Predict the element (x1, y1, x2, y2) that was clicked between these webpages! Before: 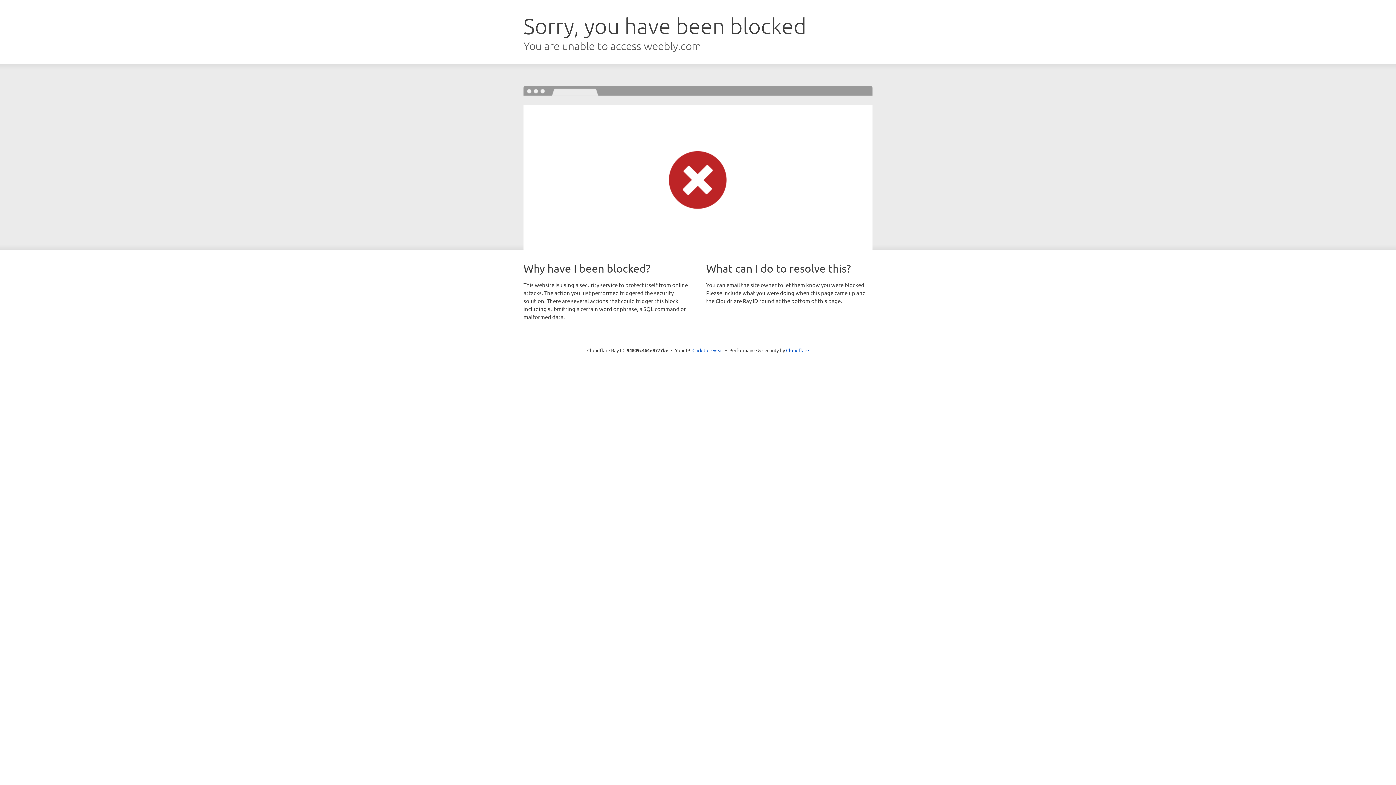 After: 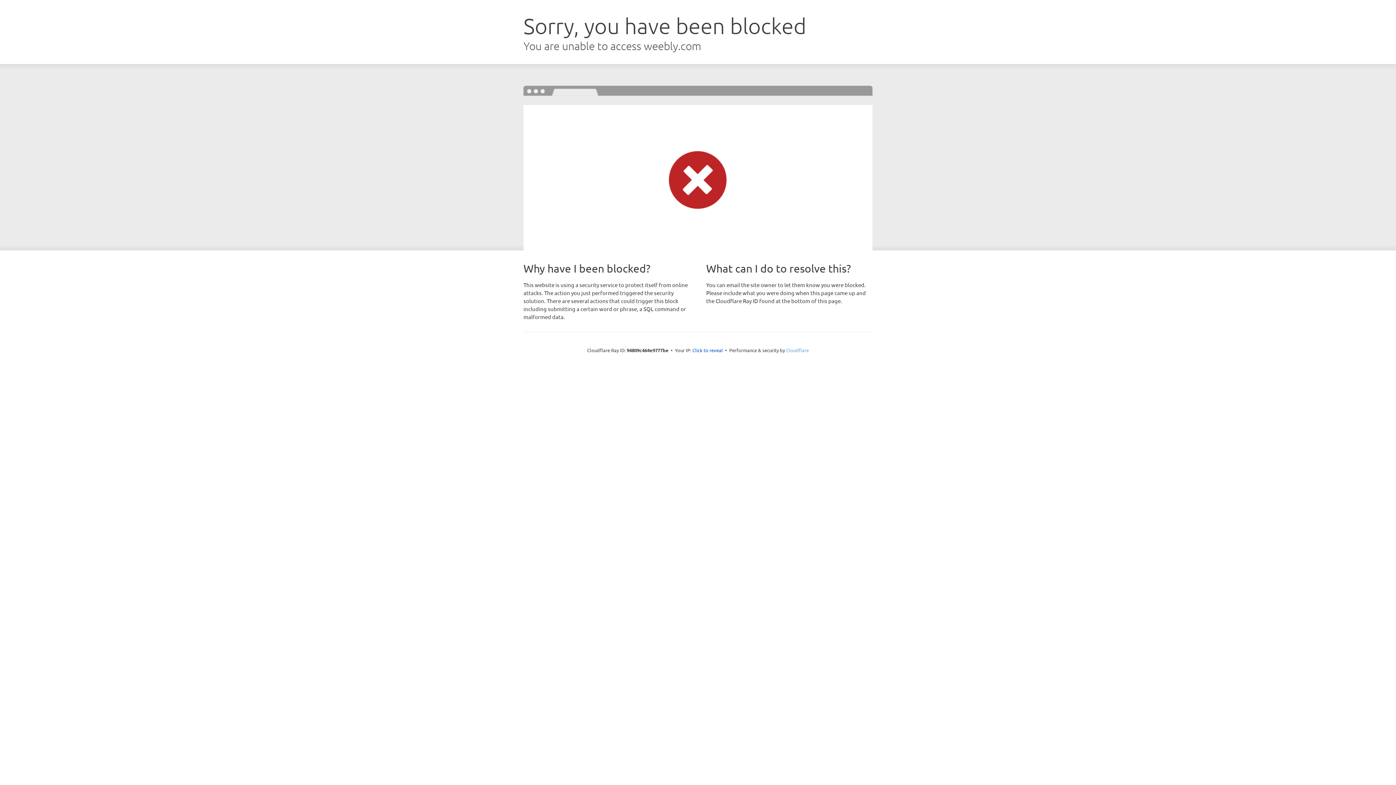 Action: bbox: (786, 347, 809, 353) label: Cloudflare